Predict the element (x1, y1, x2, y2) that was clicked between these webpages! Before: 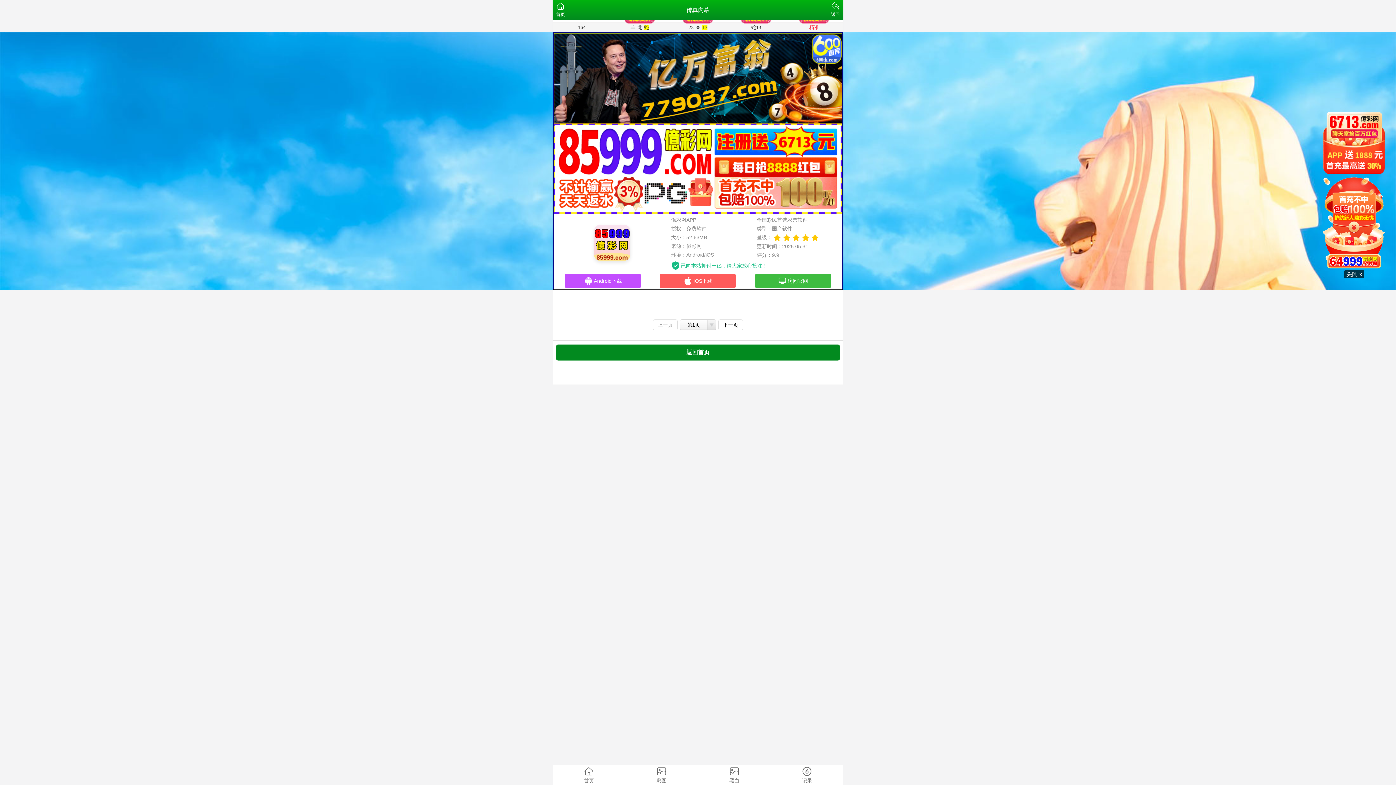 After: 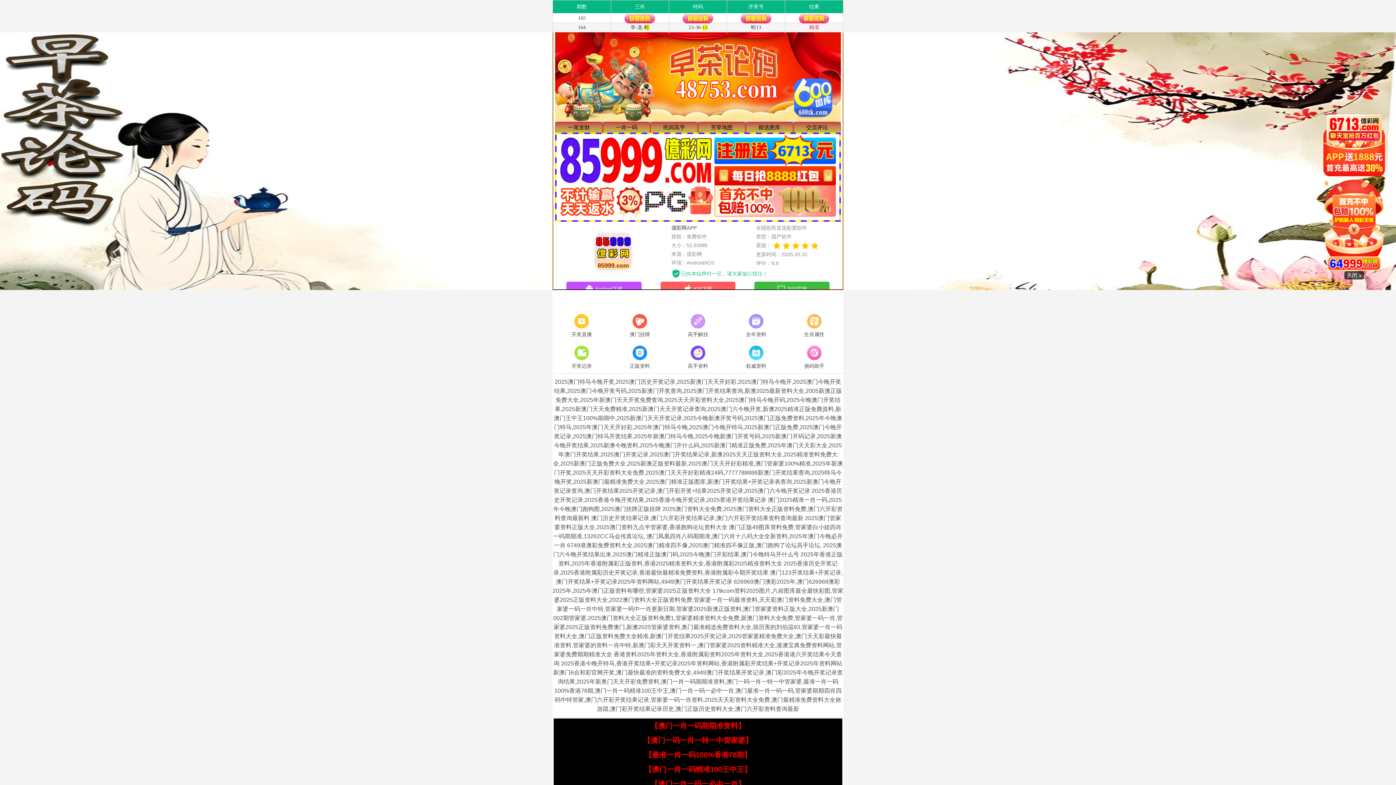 Action: bbox: (552, 765, 625, 785) label: 首页